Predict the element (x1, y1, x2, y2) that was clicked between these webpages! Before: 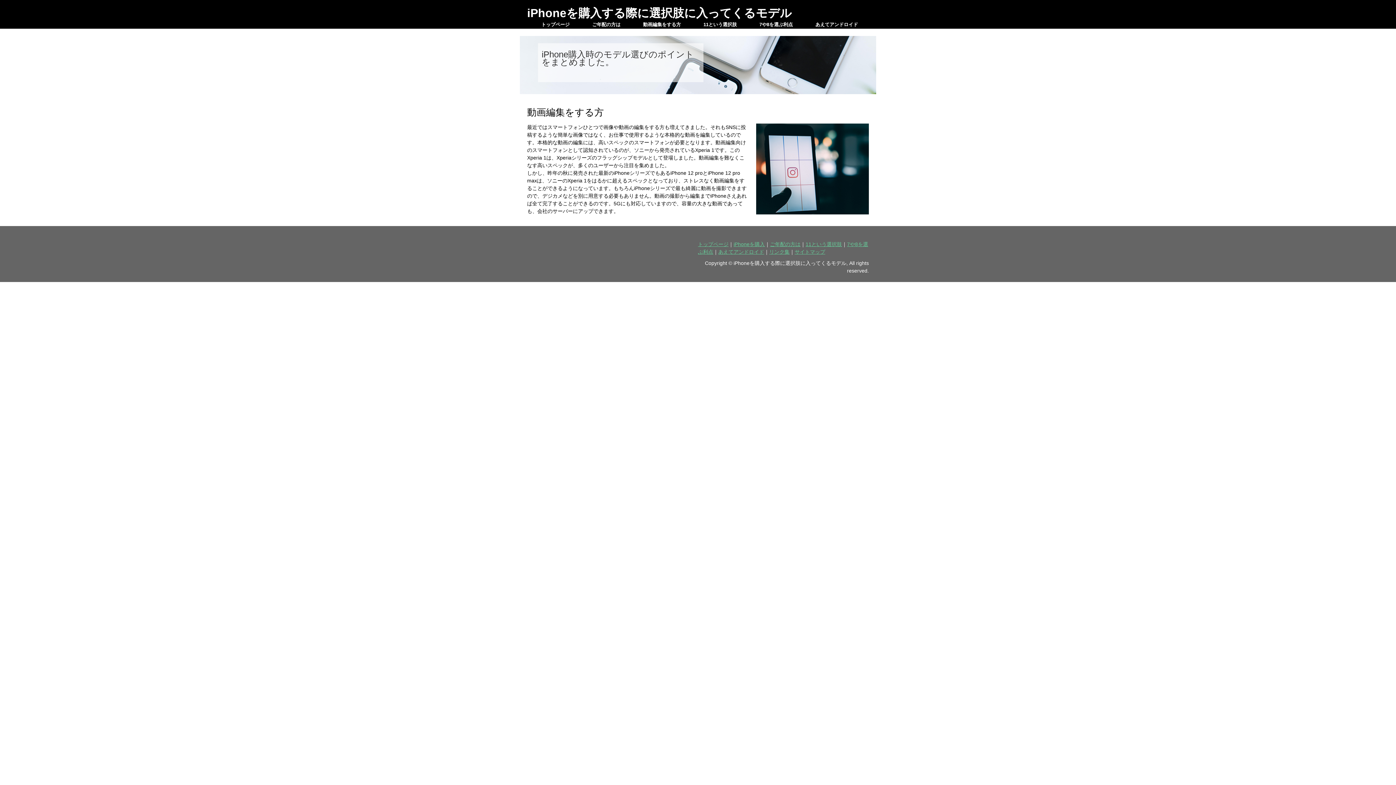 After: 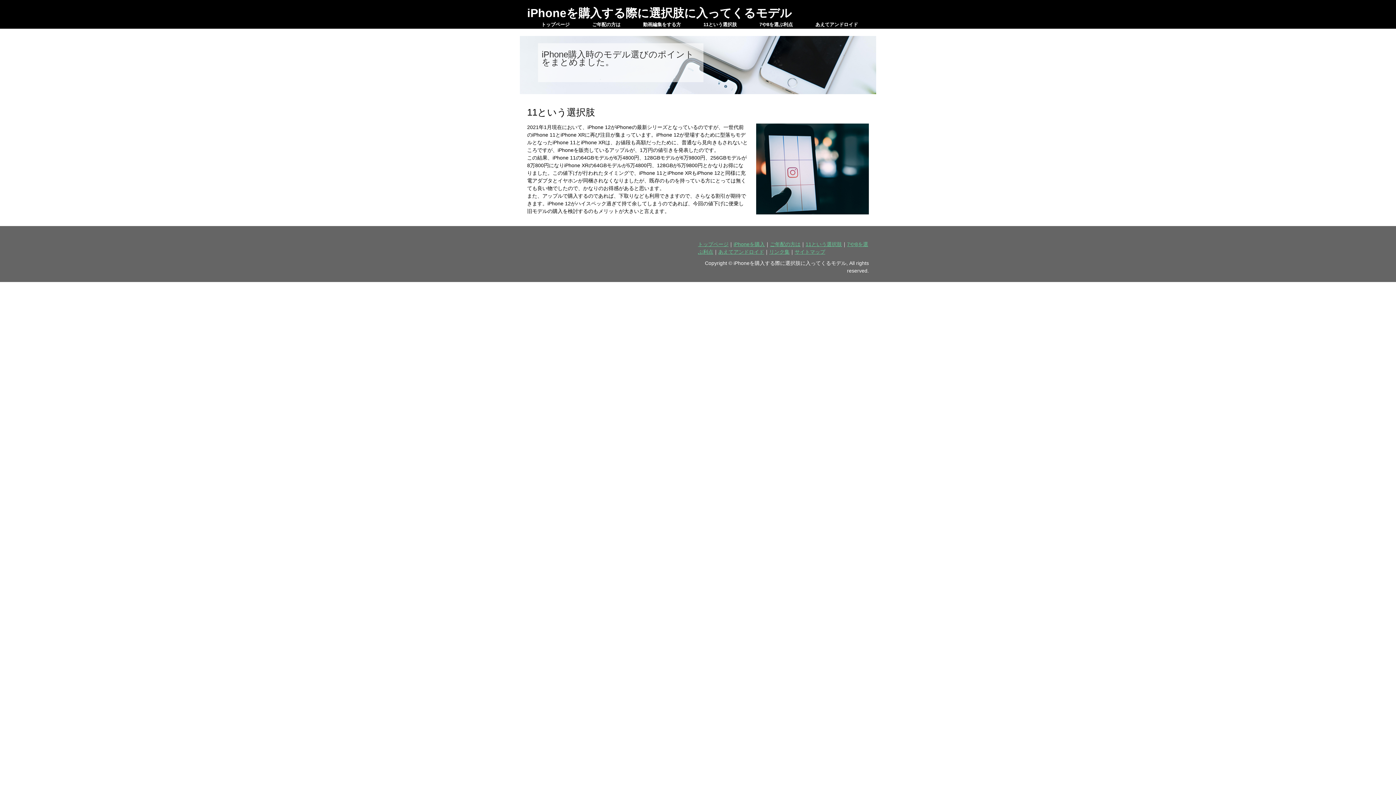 Action: label: 11という選択肢 bbox: (695, 17, 748, 34)